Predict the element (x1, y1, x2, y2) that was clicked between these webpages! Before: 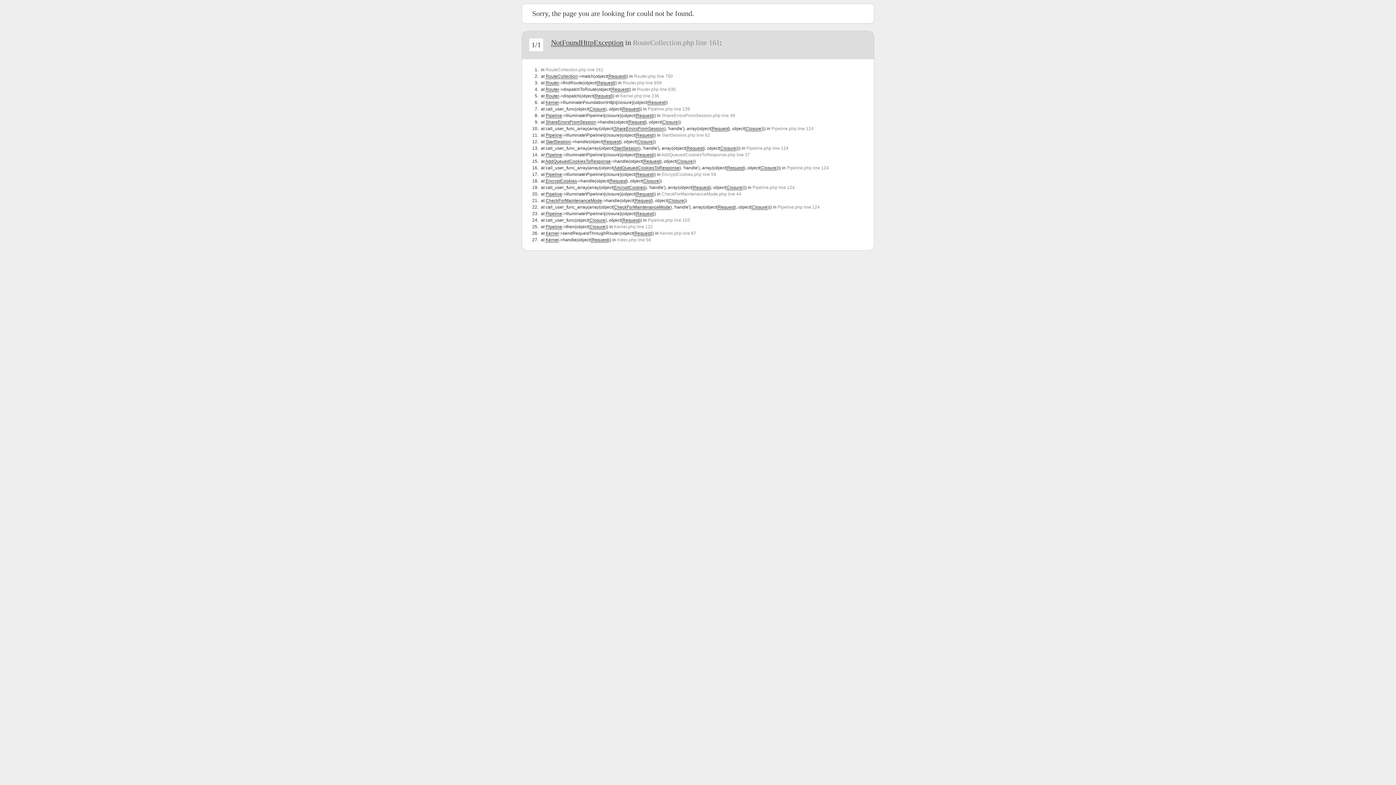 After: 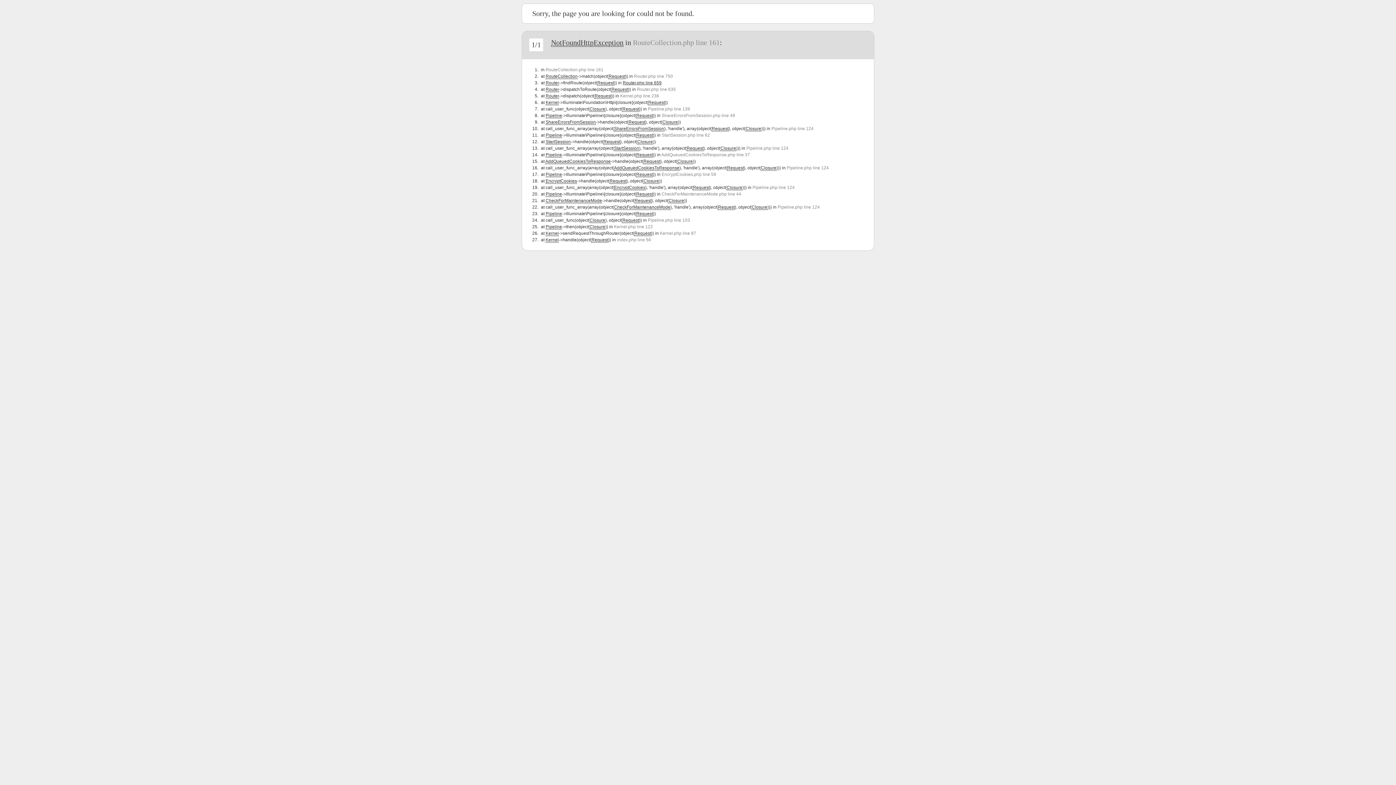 Action: label: Router.php line 659 bbox: (622, 80, 661, 85)